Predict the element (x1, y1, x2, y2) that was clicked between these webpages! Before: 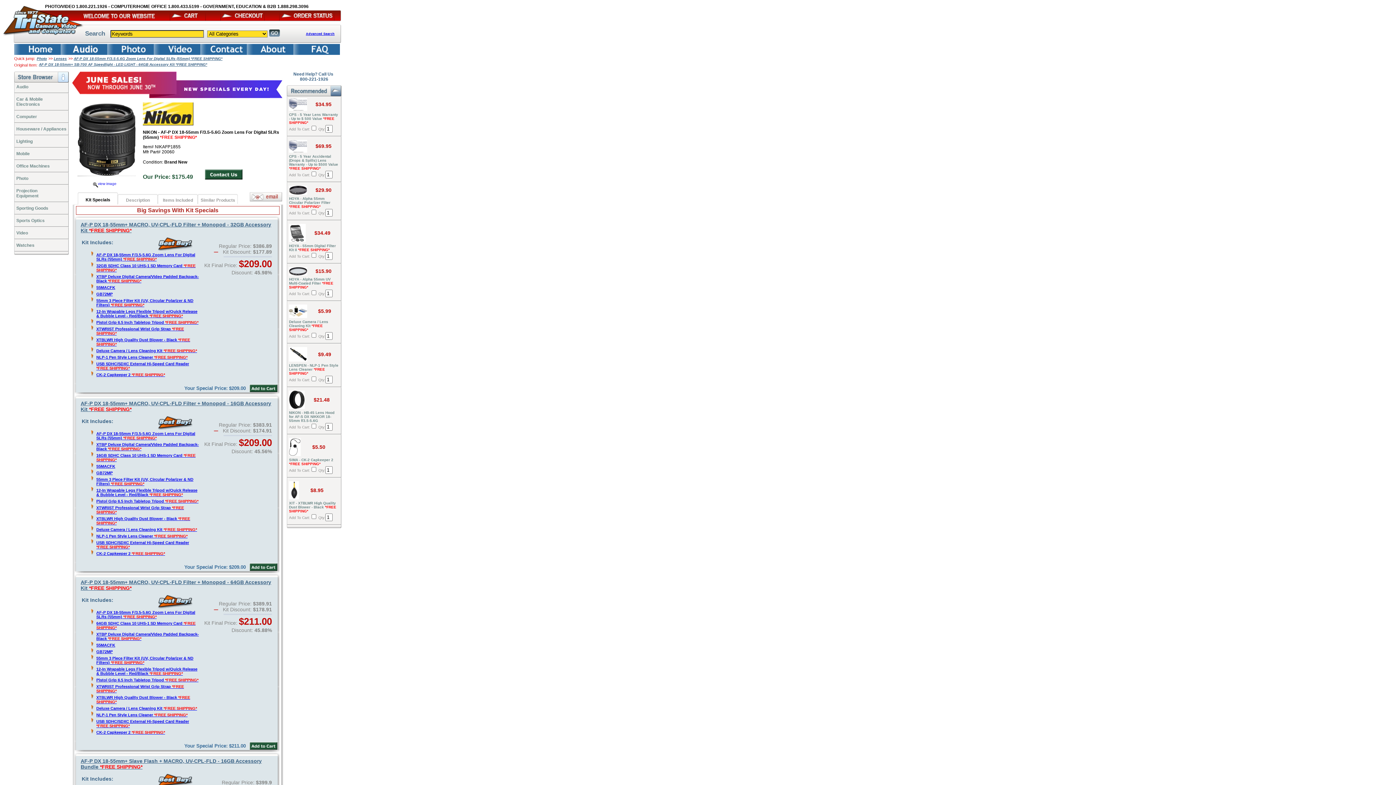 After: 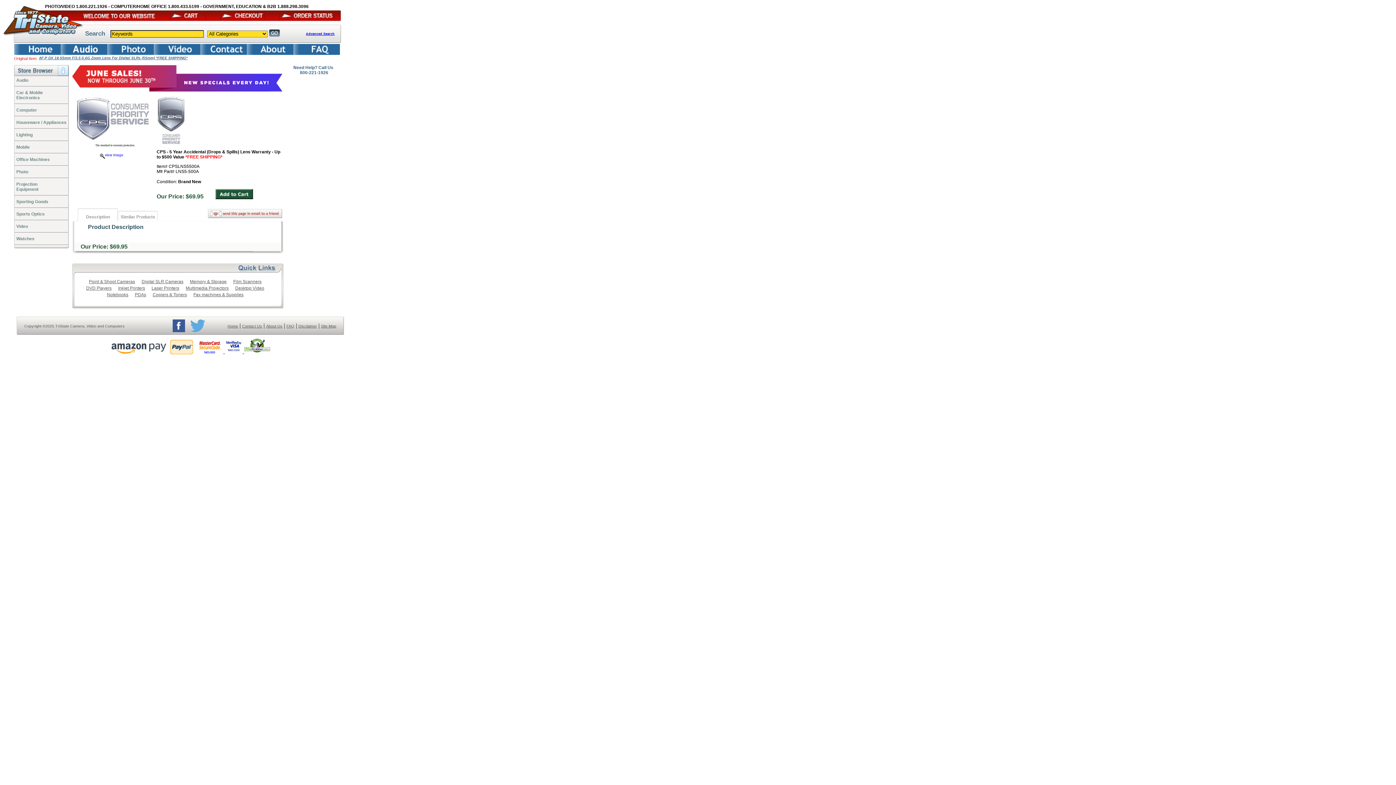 Action: bbox: (289, 147, 307, 153)